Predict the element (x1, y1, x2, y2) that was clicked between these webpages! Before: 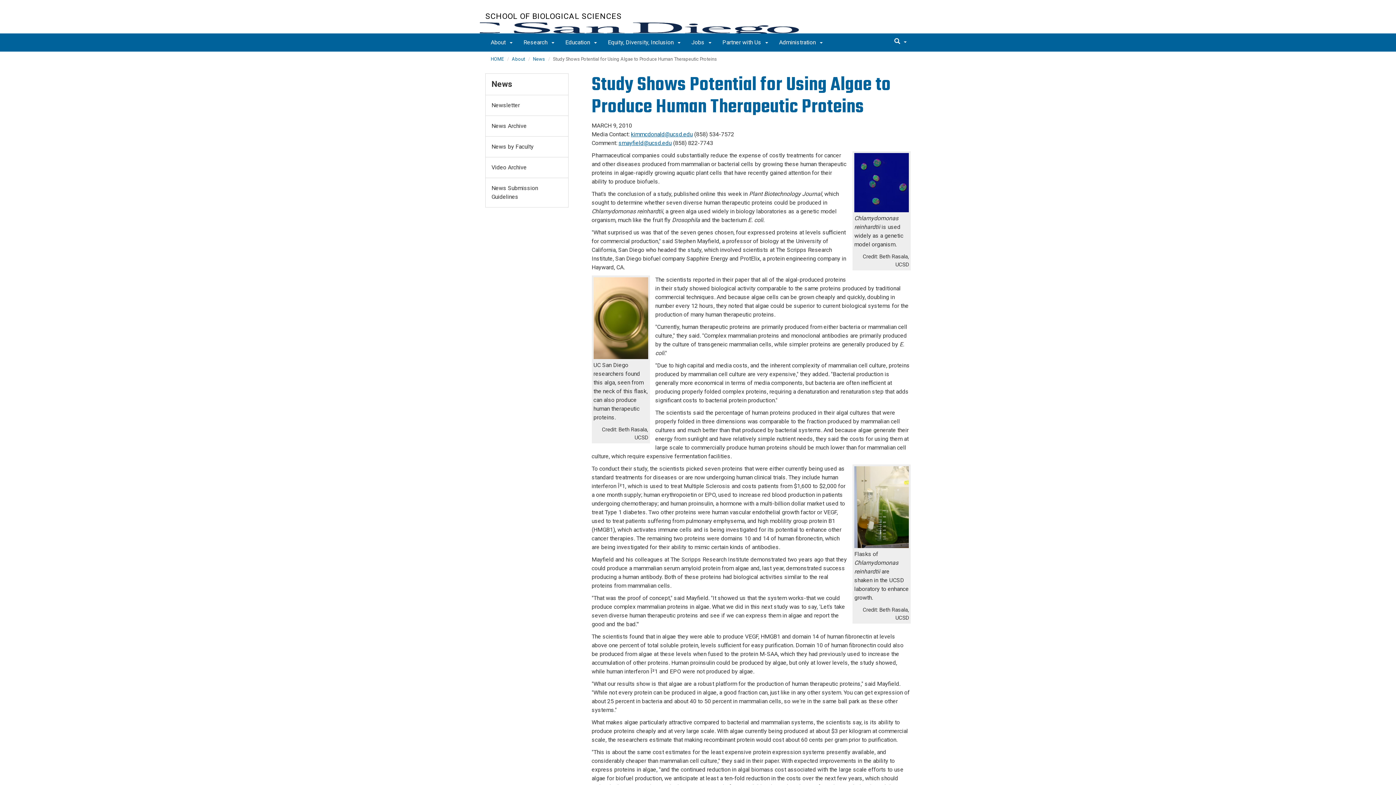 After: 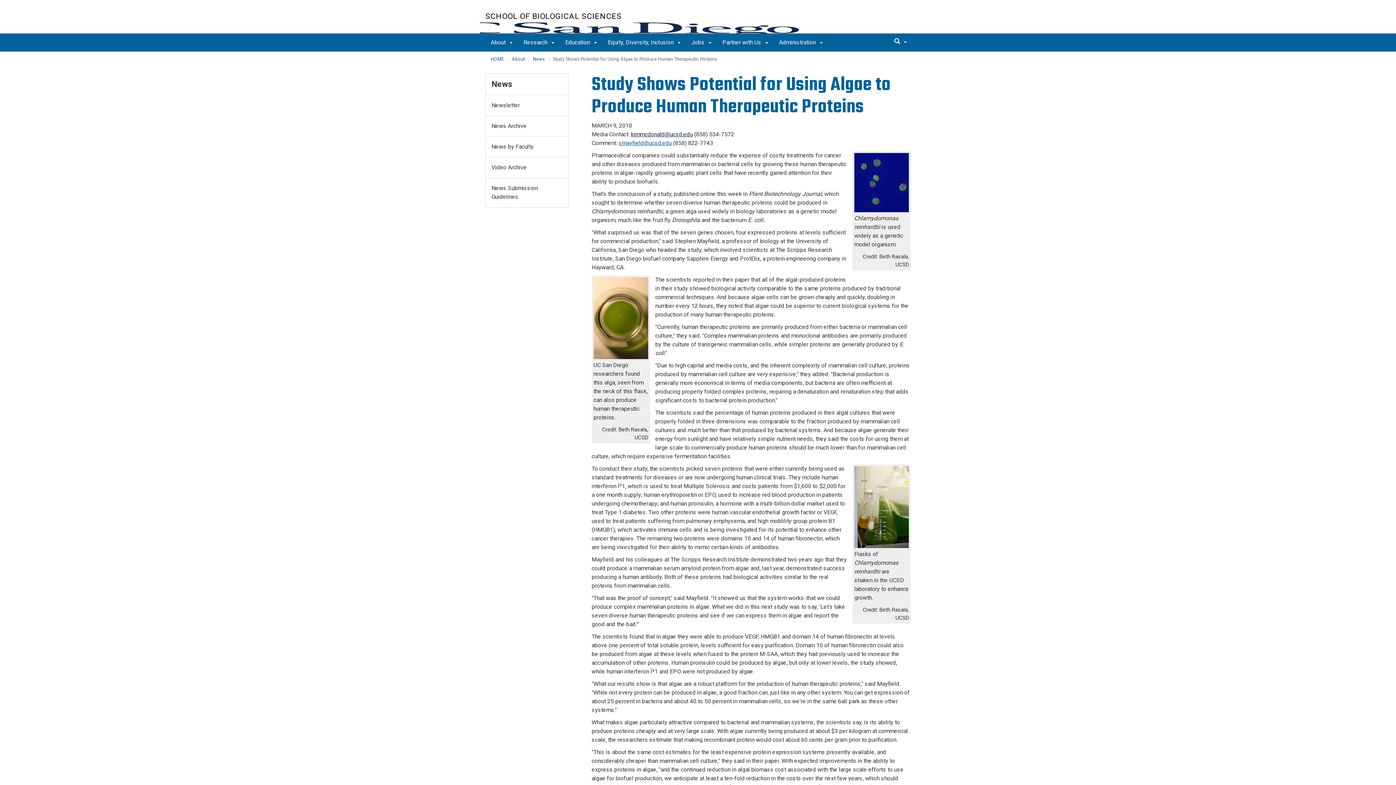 Action: bbox: (631, 130, 692, 137) label: kimmcdonald@ucsd.edu